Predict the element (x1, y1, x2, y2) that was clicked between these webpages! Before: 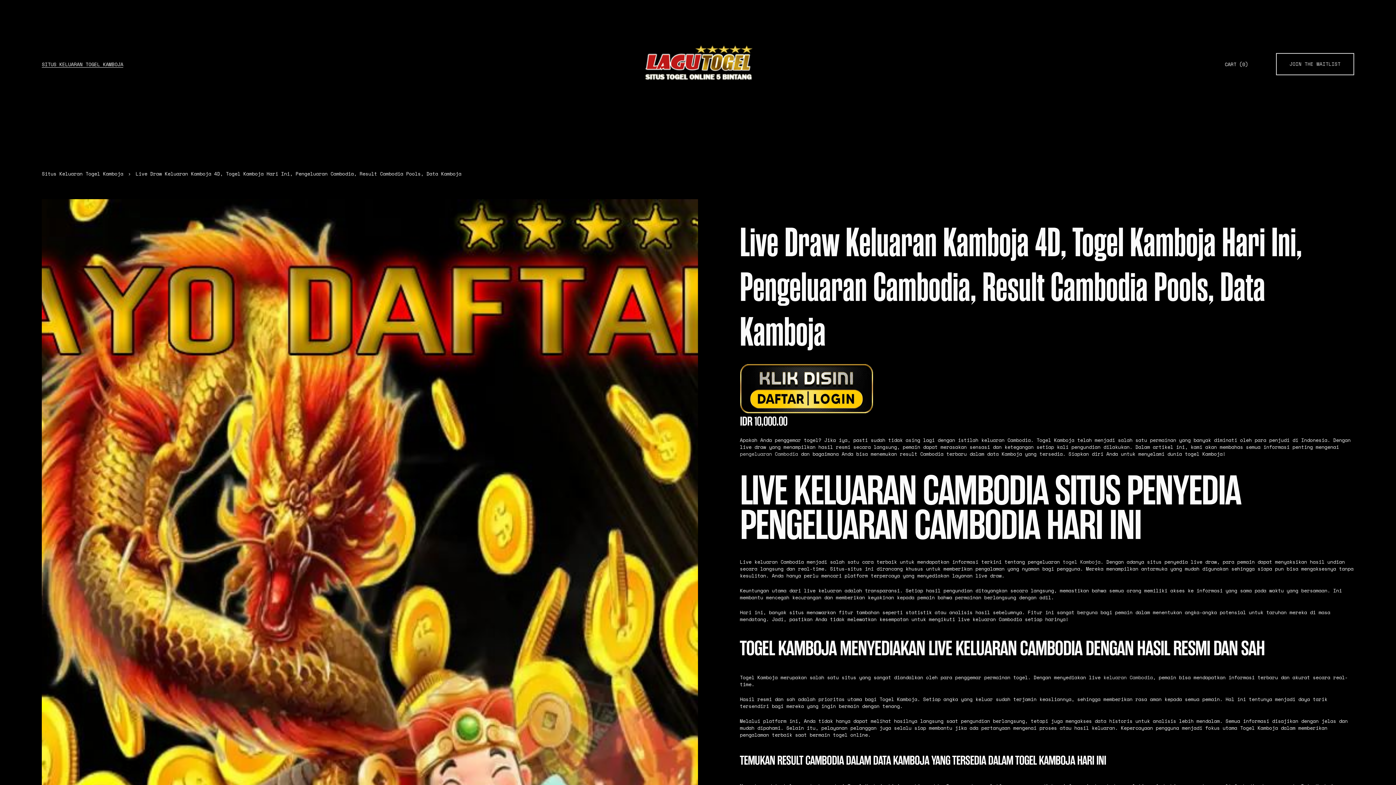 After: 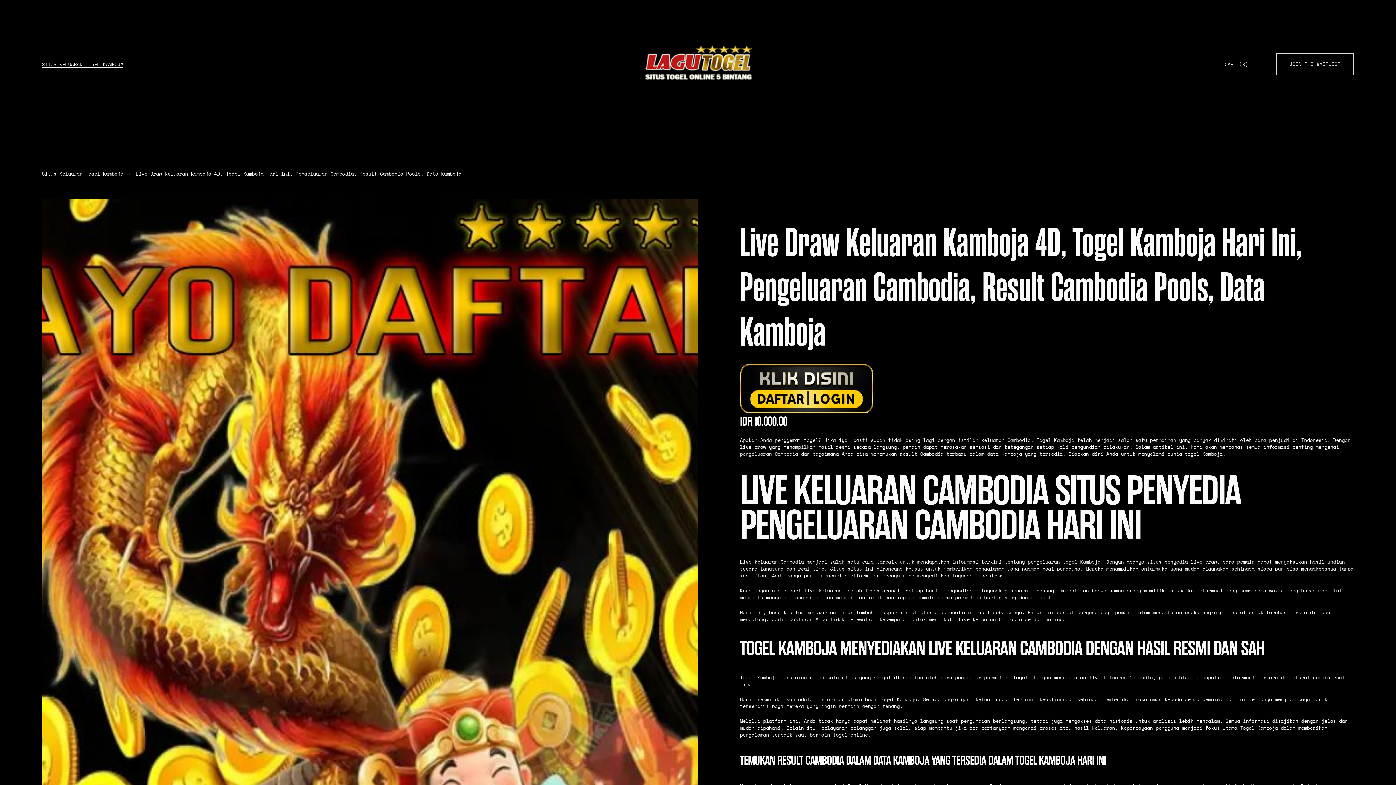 Action: label: keluaran Cambodia bbox: (1103, 674, 1153, 681)